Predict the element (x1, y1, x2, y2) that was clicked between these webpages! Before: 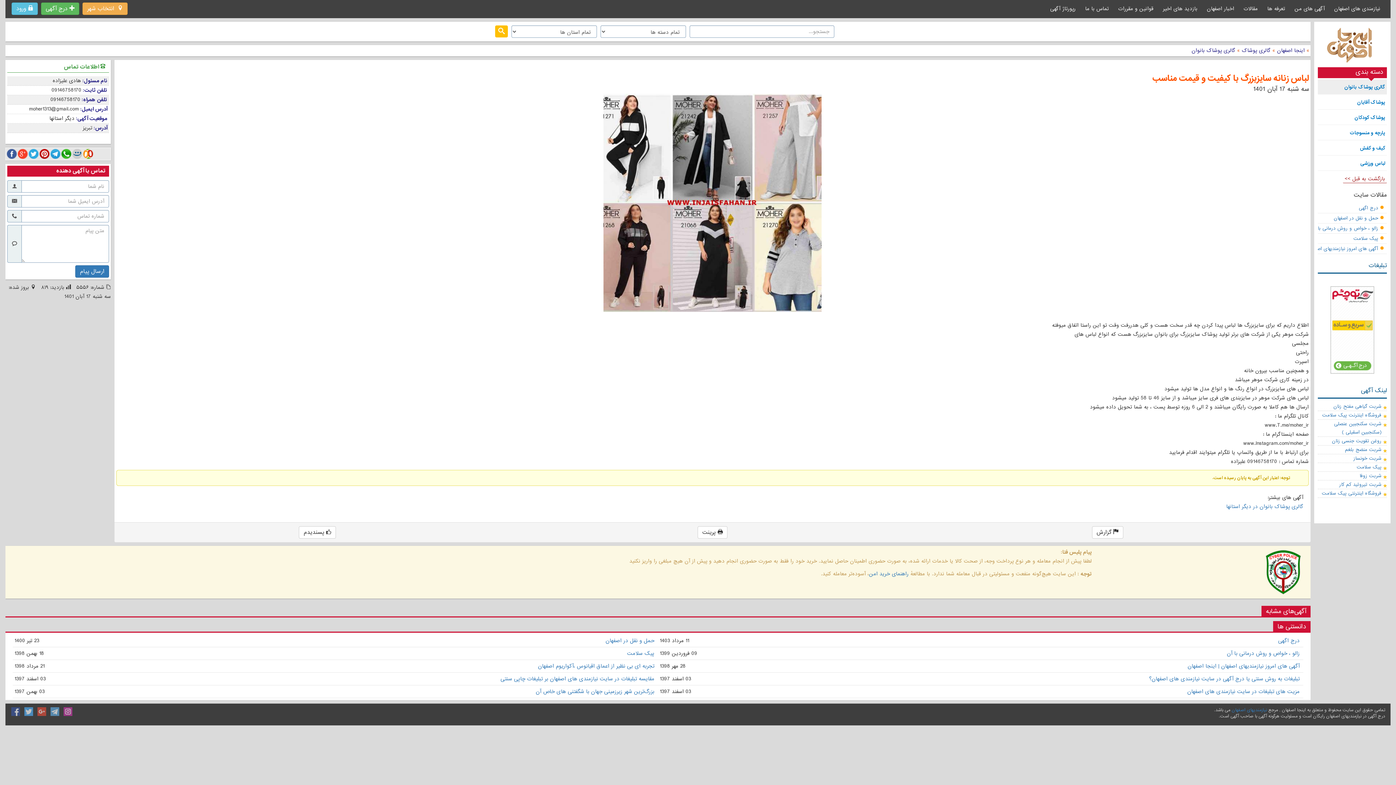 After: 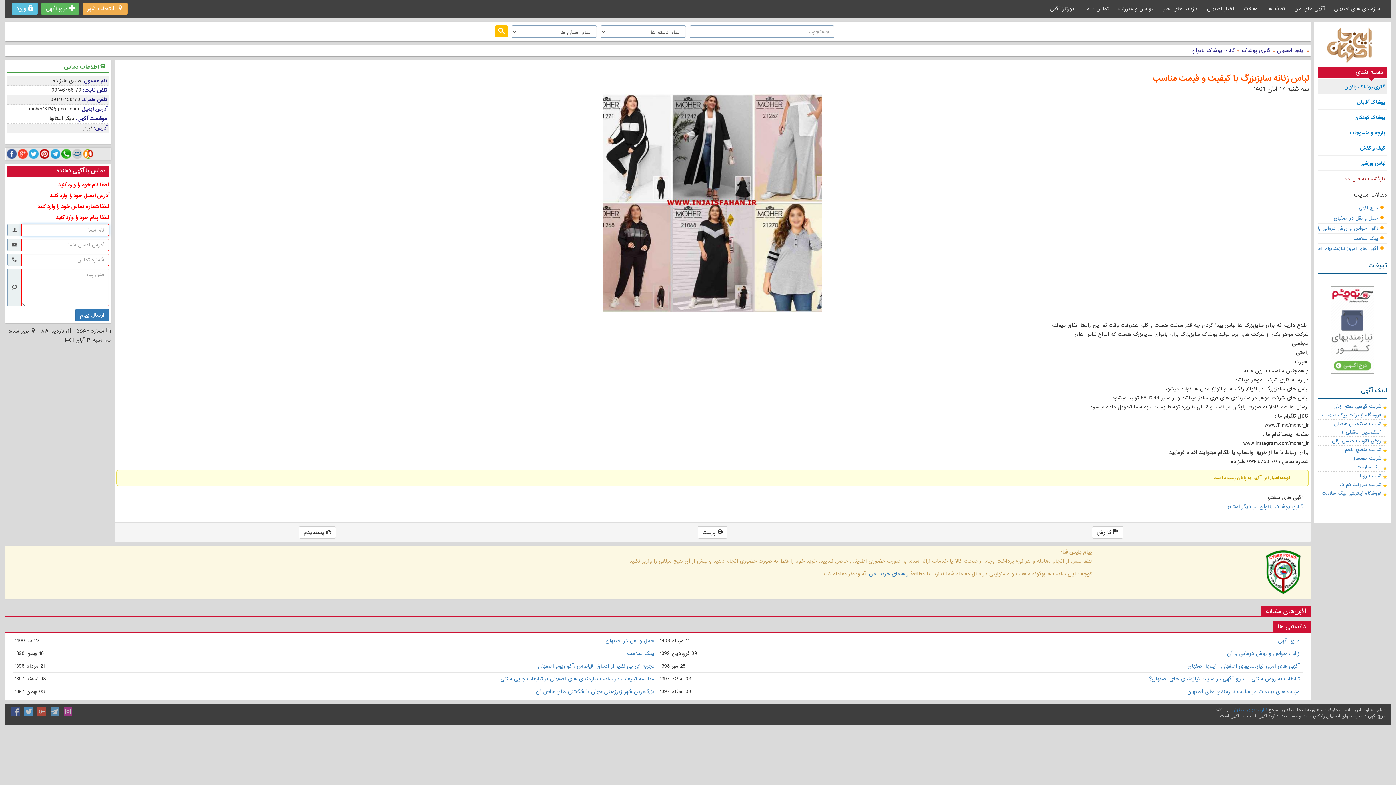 Action: bbox: (75, 265, 109, 277) label: ارسال پیام